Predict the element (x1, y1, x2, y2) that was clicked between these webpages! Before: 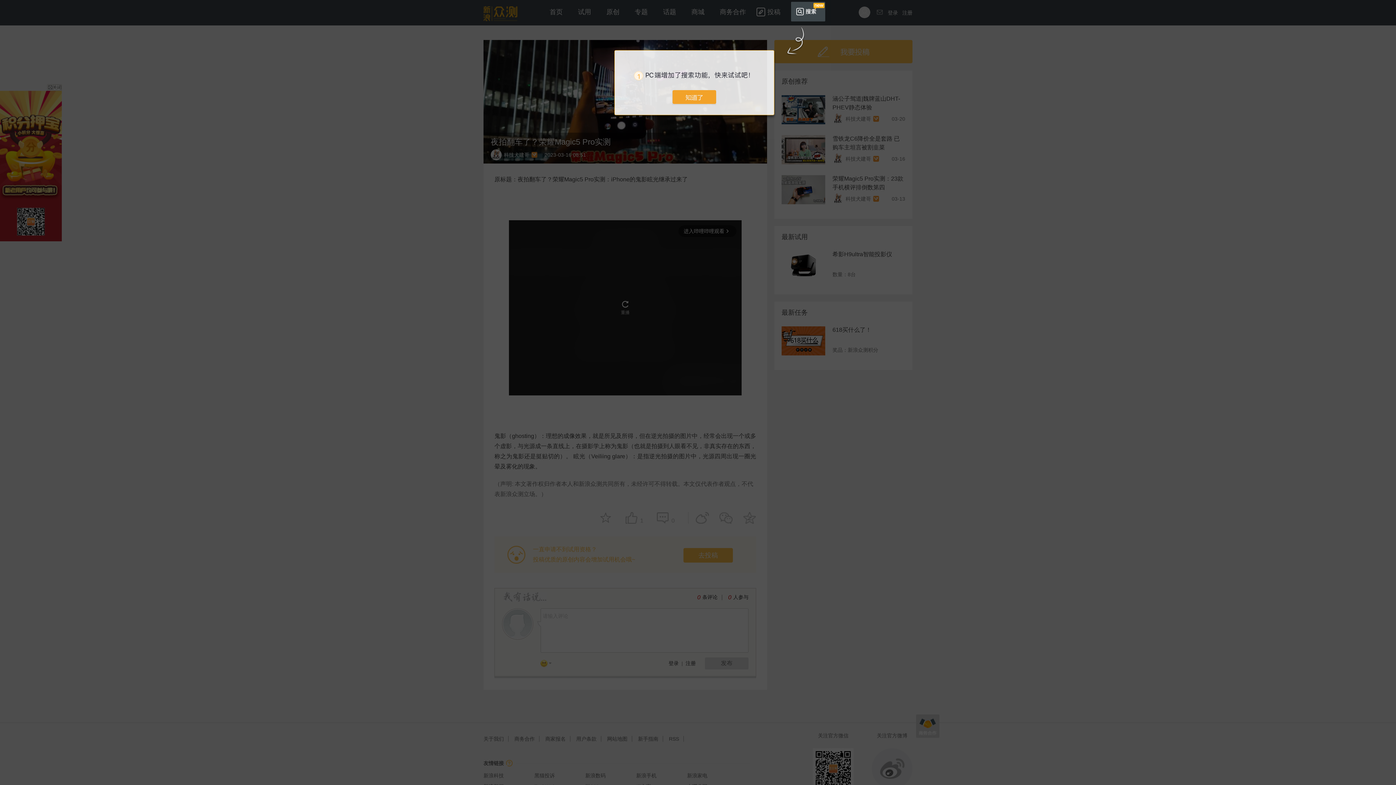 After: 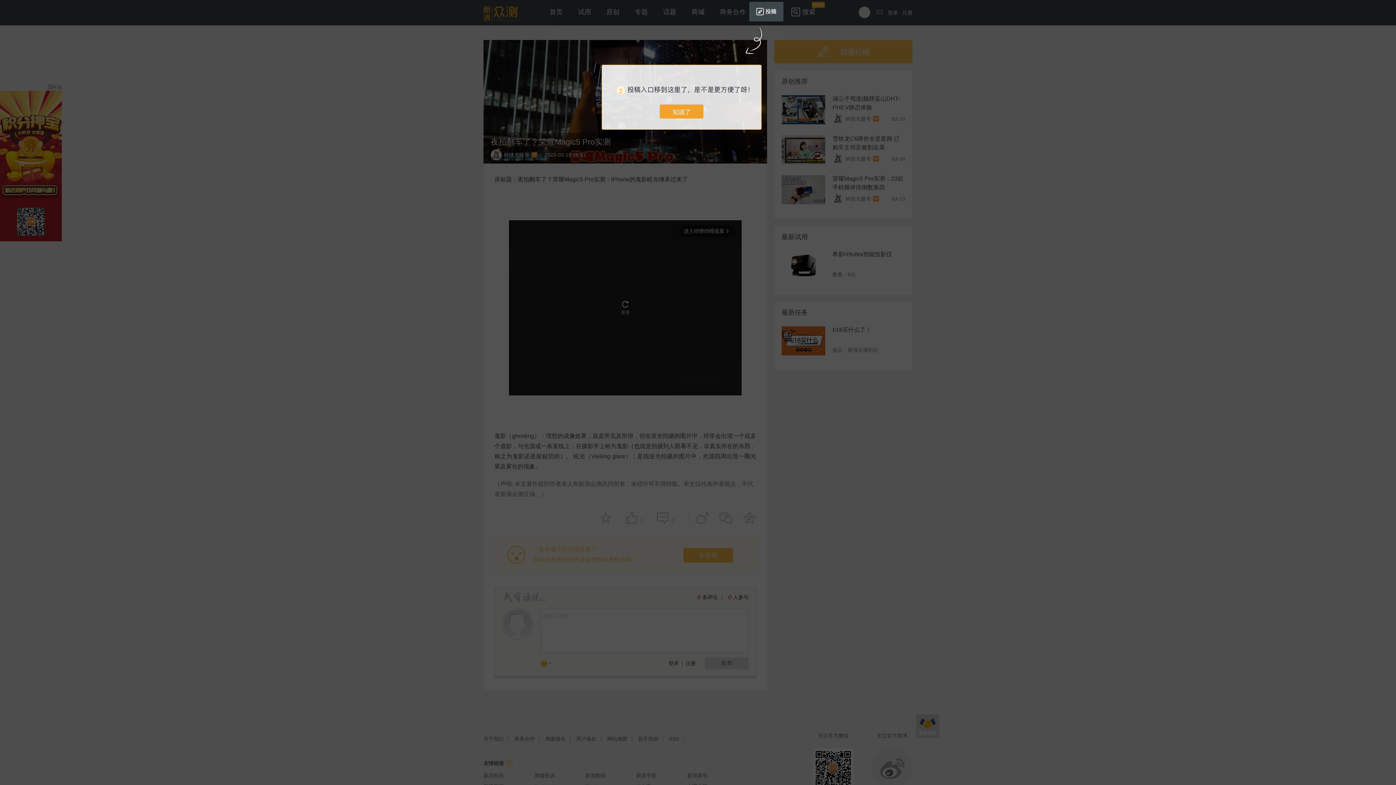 Action: bbox: (672, 90, 716, 105)